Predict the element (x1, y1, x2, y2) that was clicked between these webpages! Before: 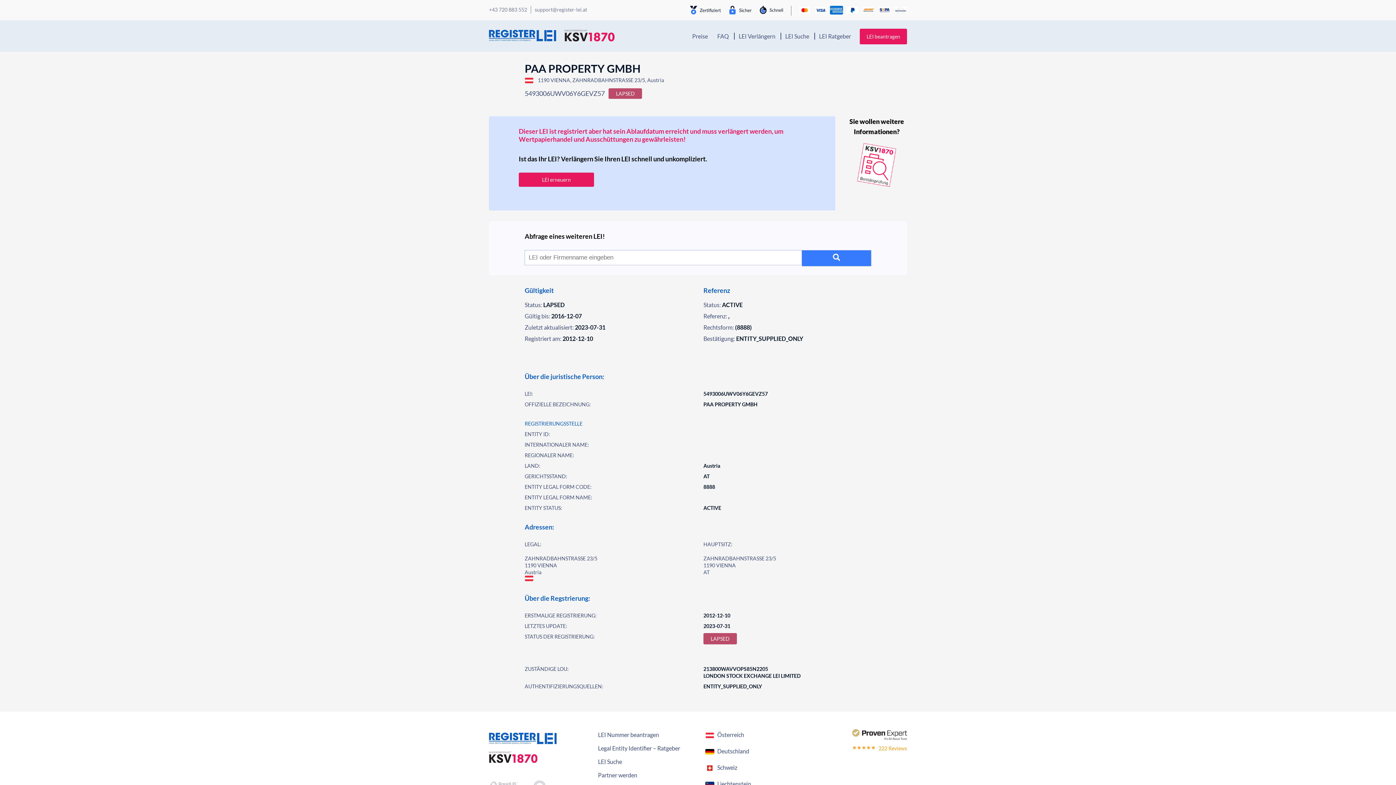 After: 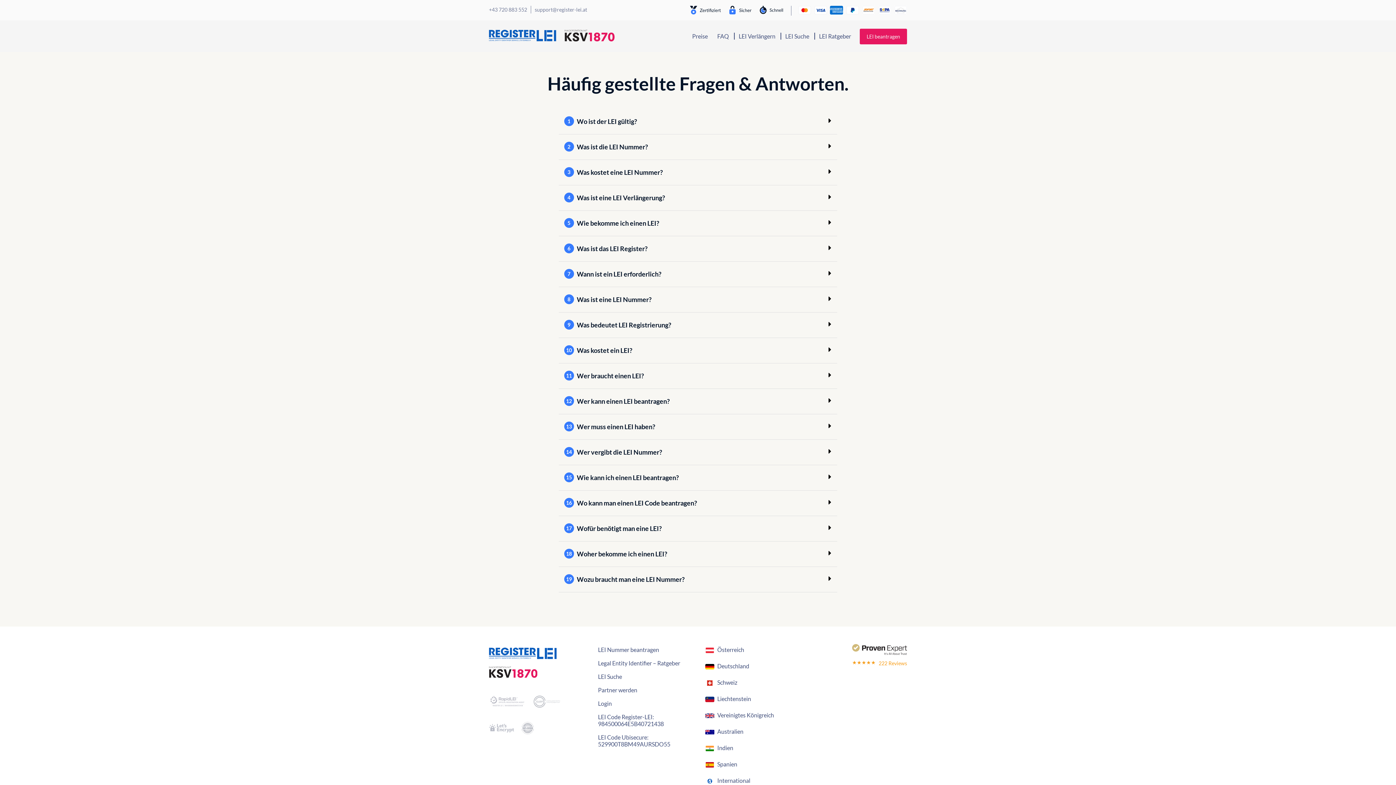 Action: label: FAQ bbox: (717, 32, 729, 39)